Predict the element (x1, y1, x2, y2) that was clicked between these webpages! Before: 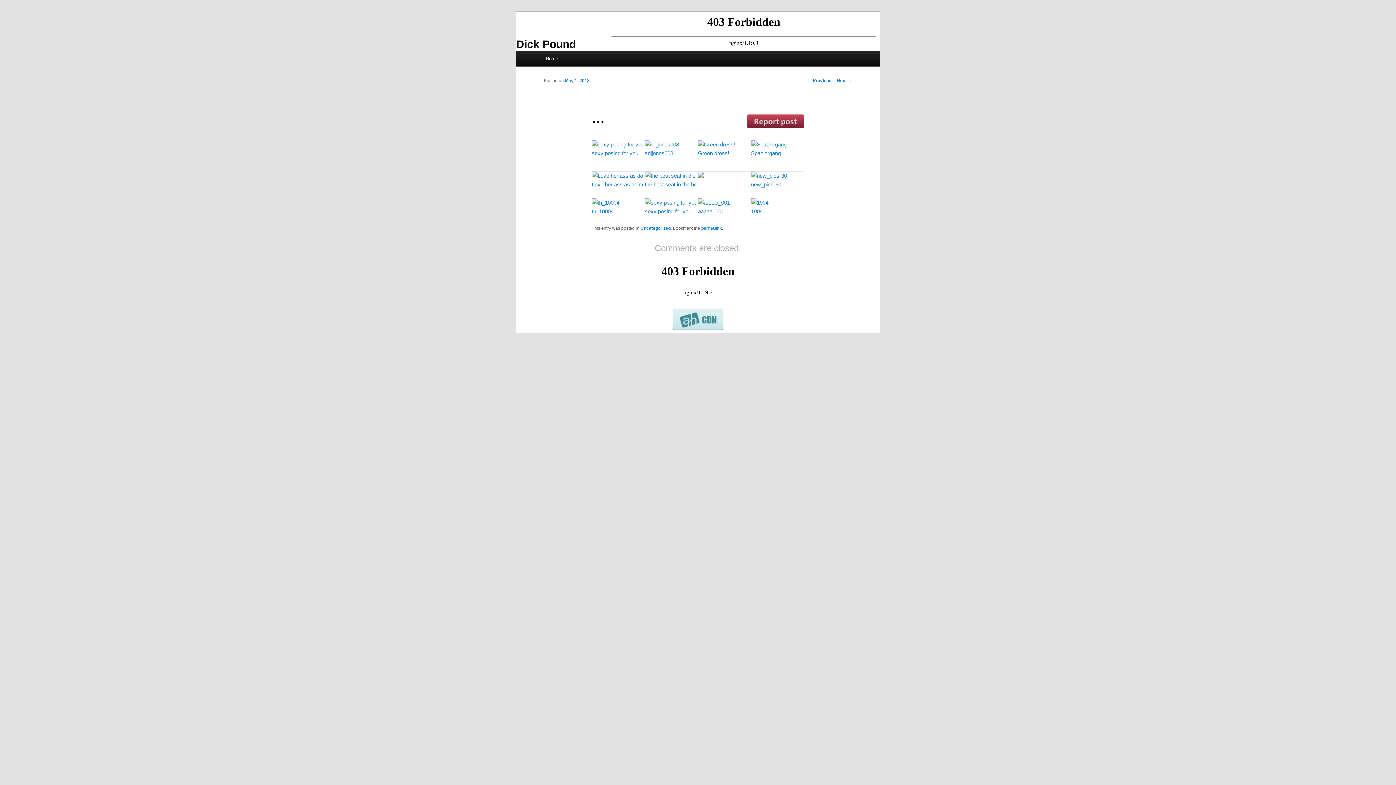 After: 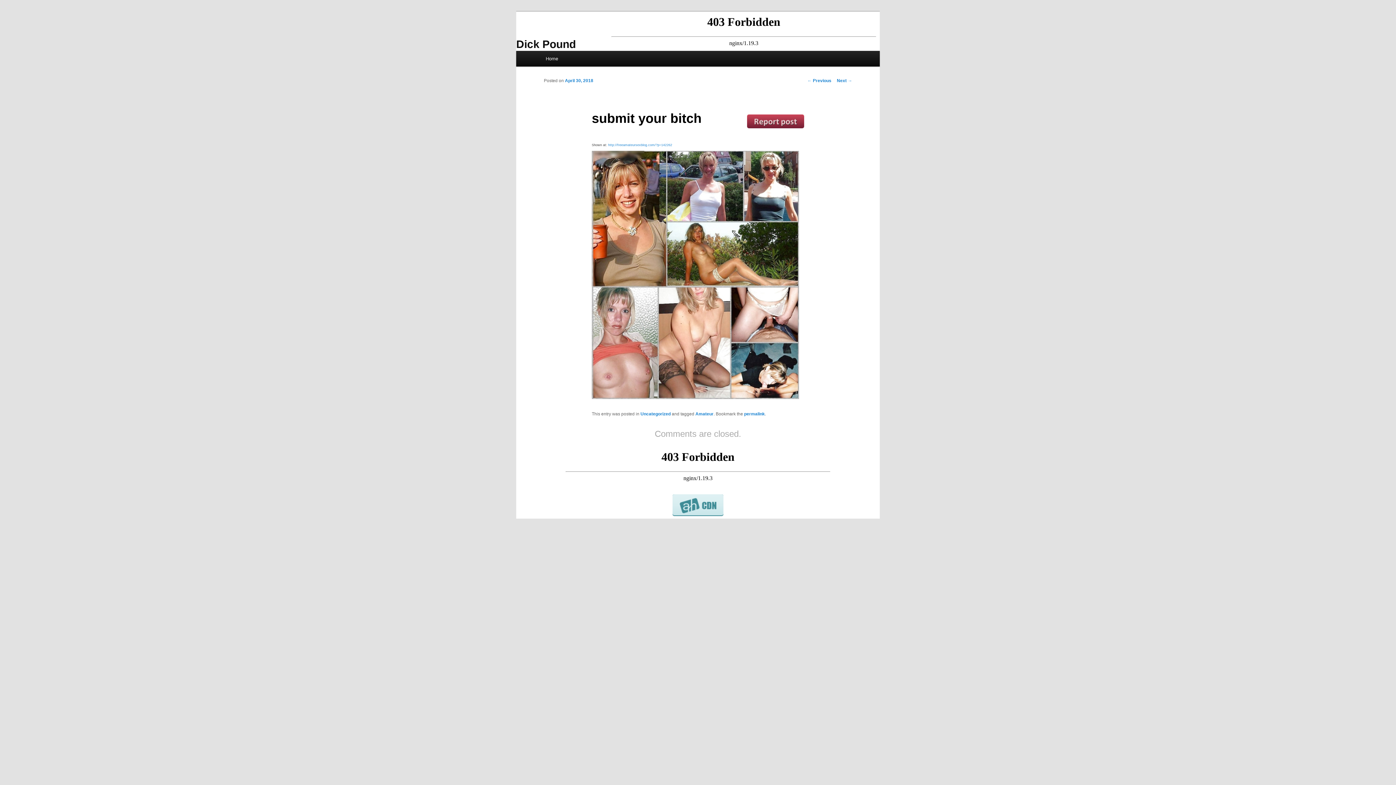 Action: bbox: (807, 78, 831, 83) label: ← Previous